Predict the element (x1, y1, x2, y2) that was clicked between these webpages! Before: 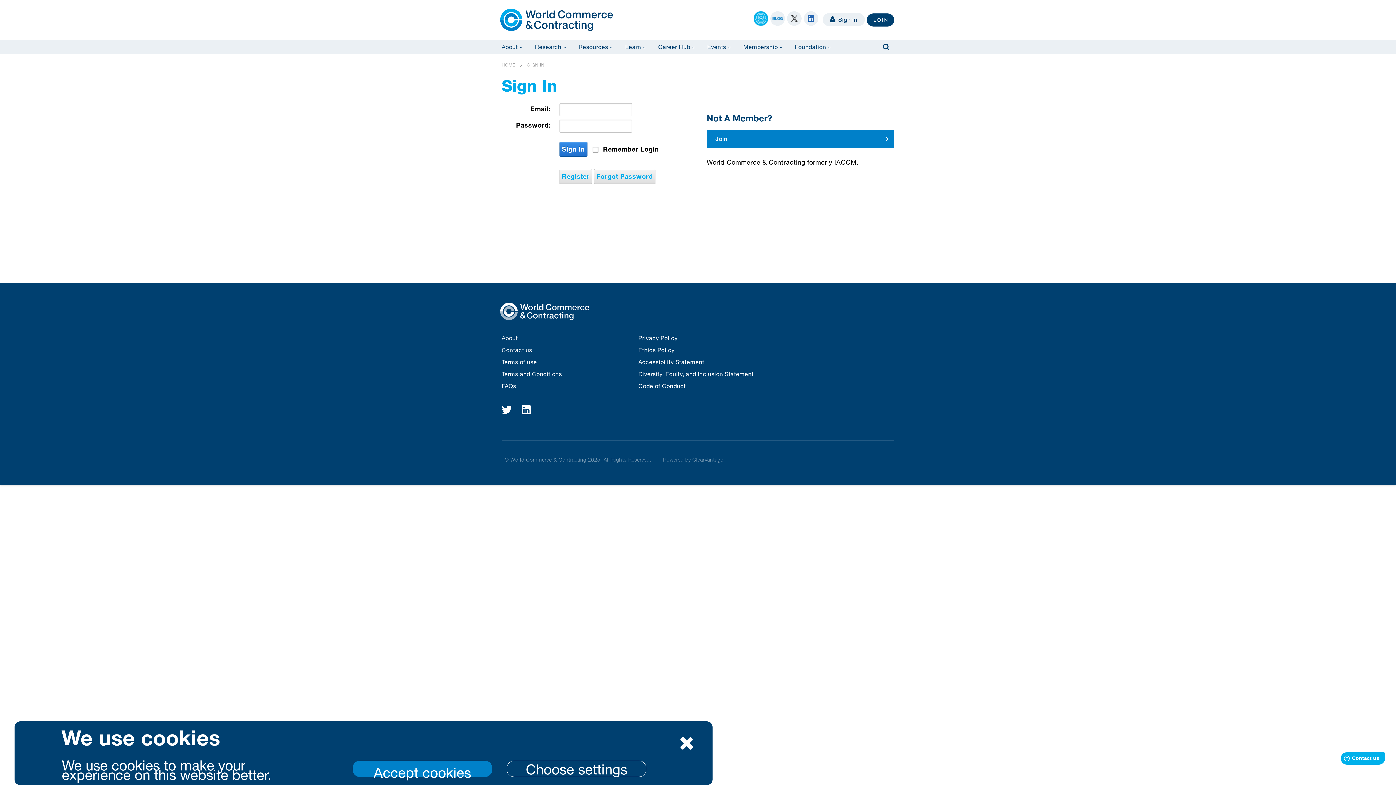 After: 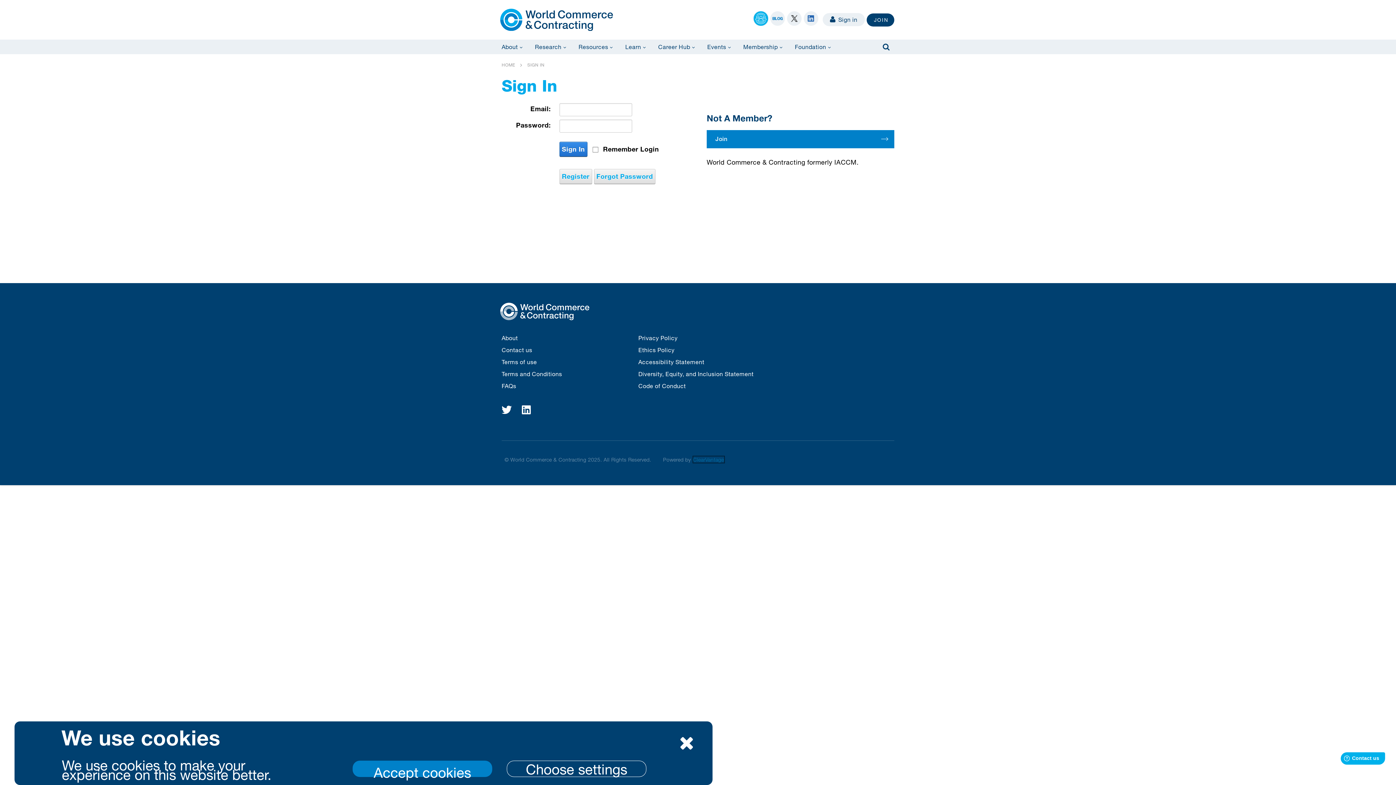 Action: bbox: (692, 456, 723, 463) label: ClearVantage